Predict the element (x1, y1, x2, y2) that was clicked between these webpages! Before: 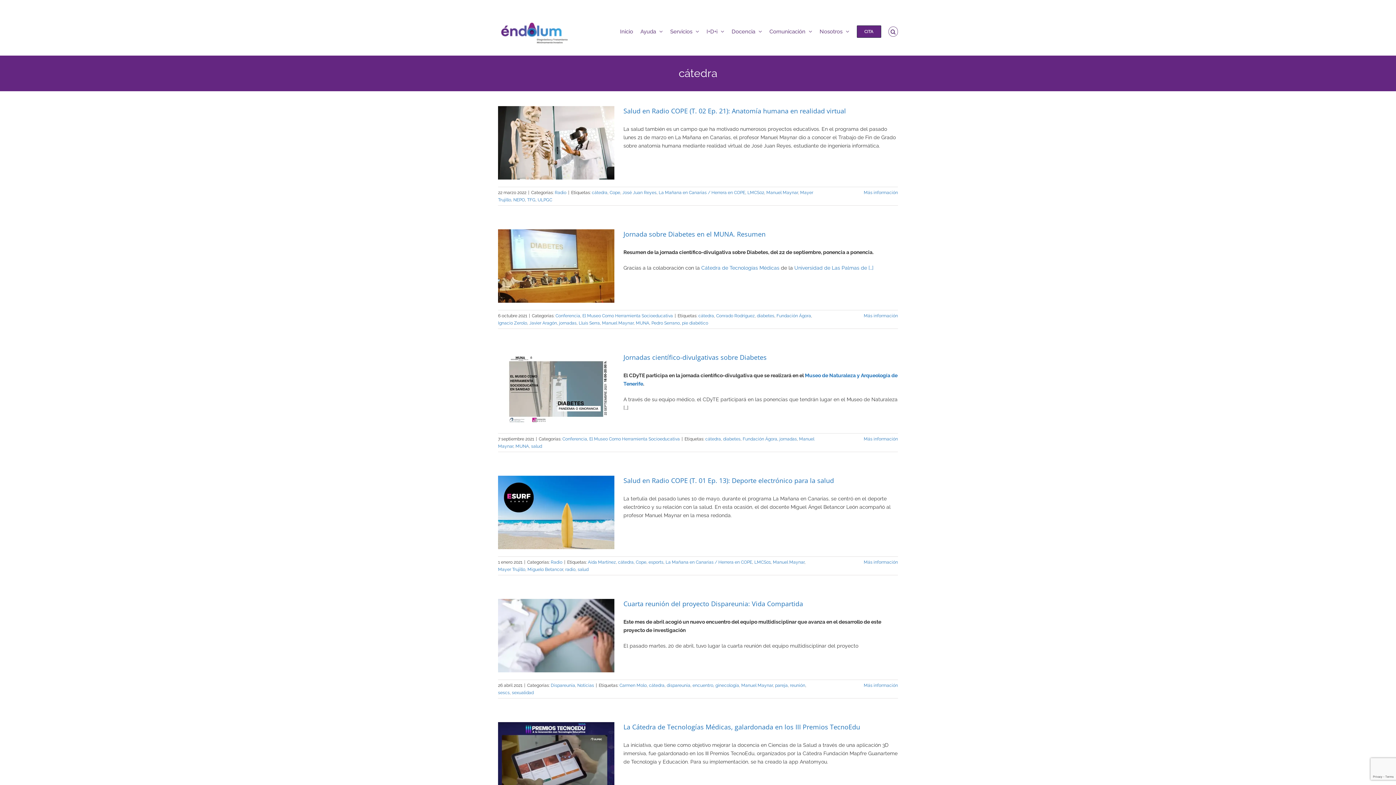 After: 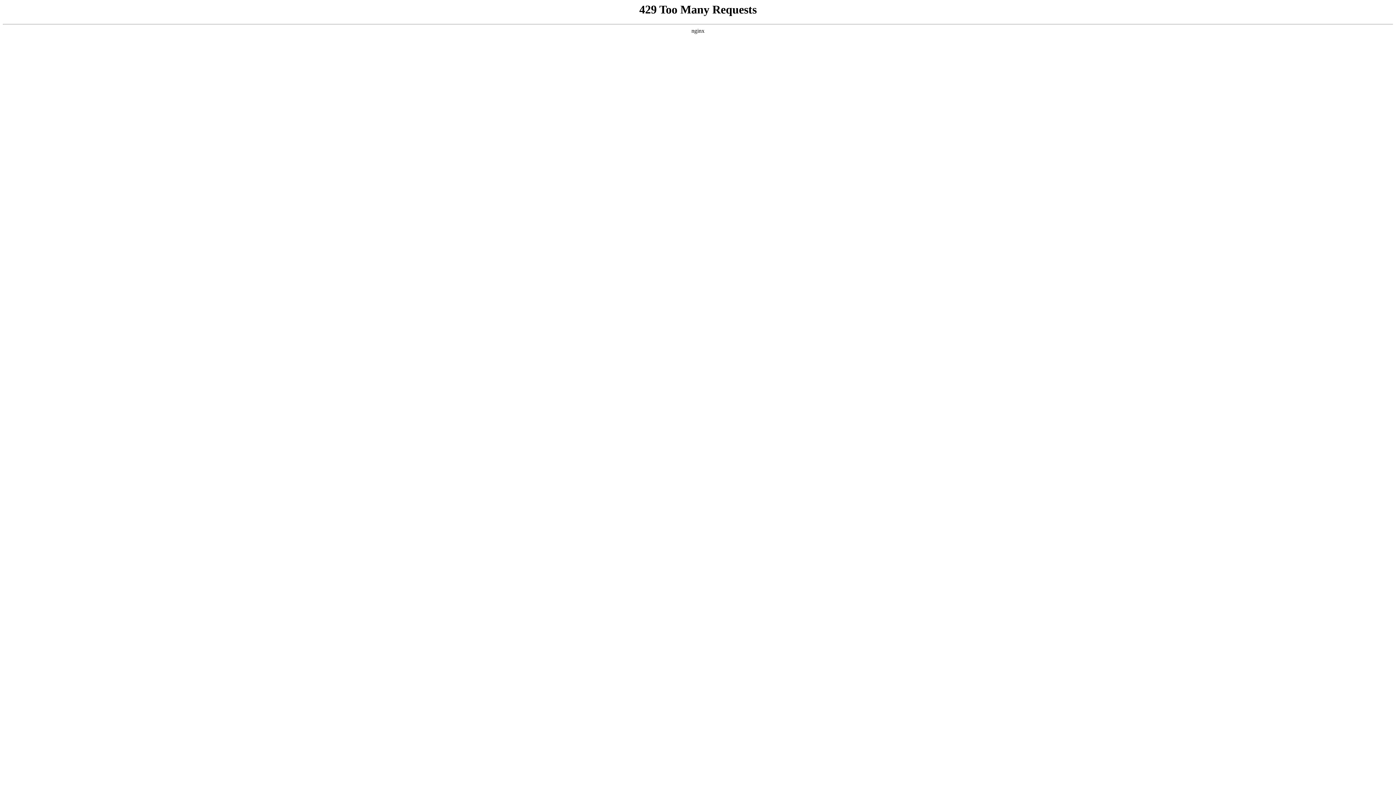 Action: label: Radio bbox: (554, 190, 566, 195)